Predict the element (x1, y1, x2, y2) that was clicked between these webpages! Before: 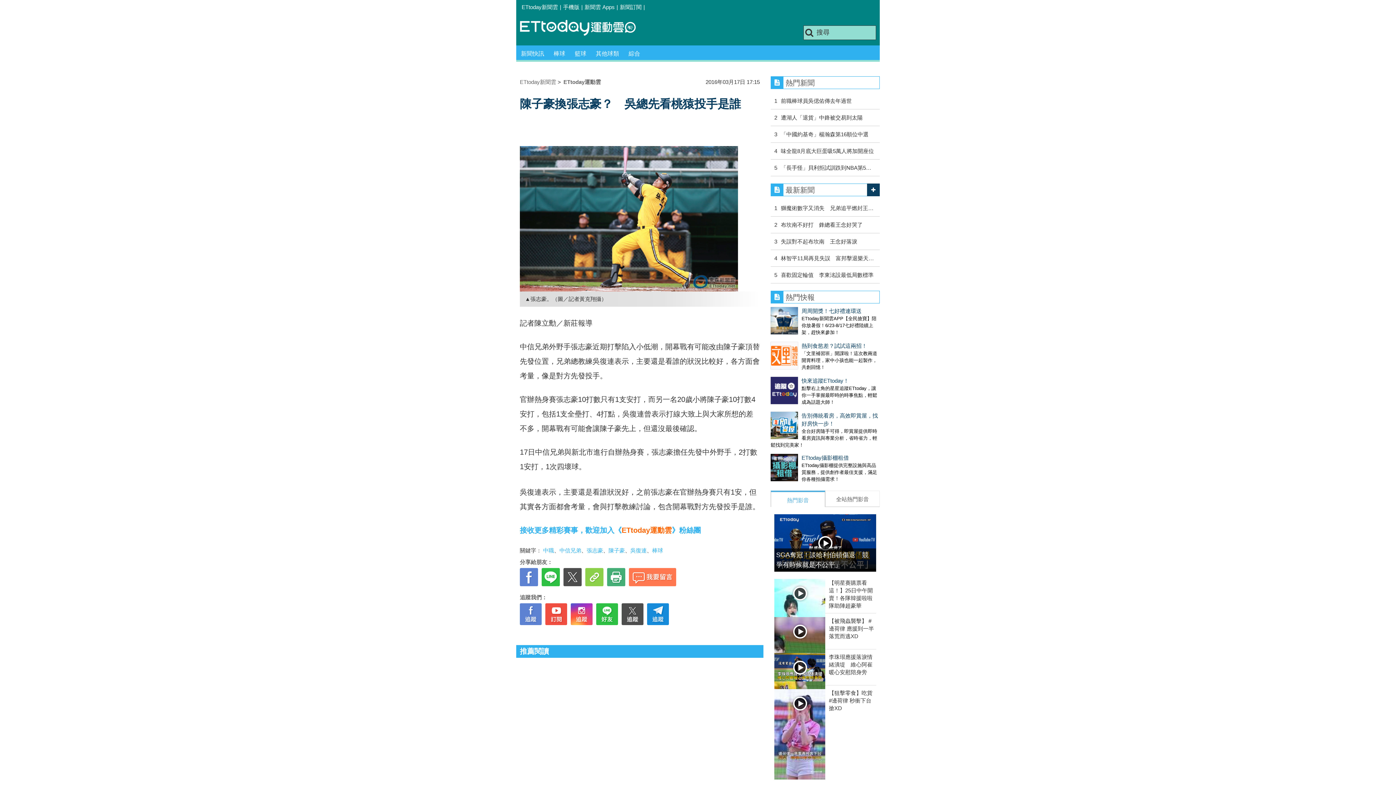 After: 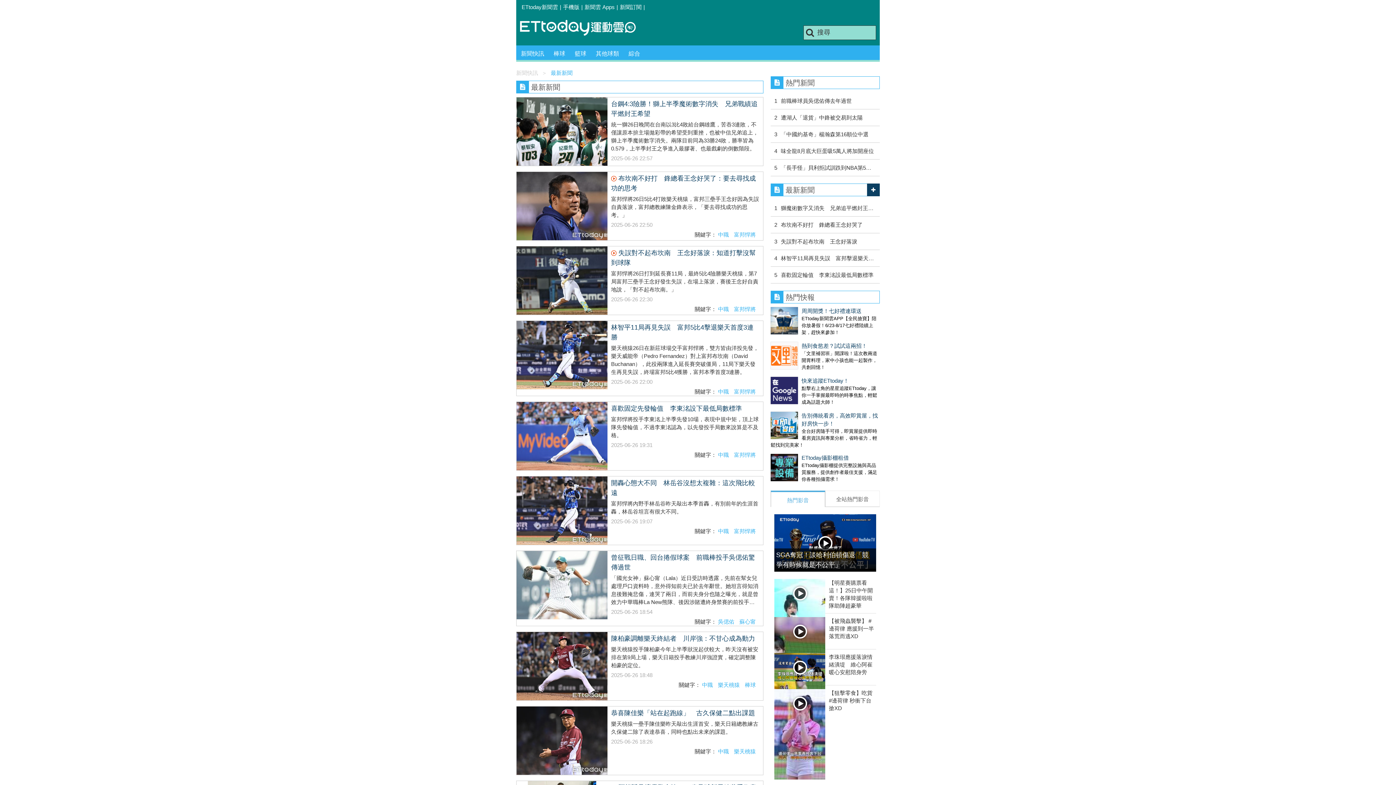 Action: bbox: (516, 45, 549, 61) label: 新聞快訊